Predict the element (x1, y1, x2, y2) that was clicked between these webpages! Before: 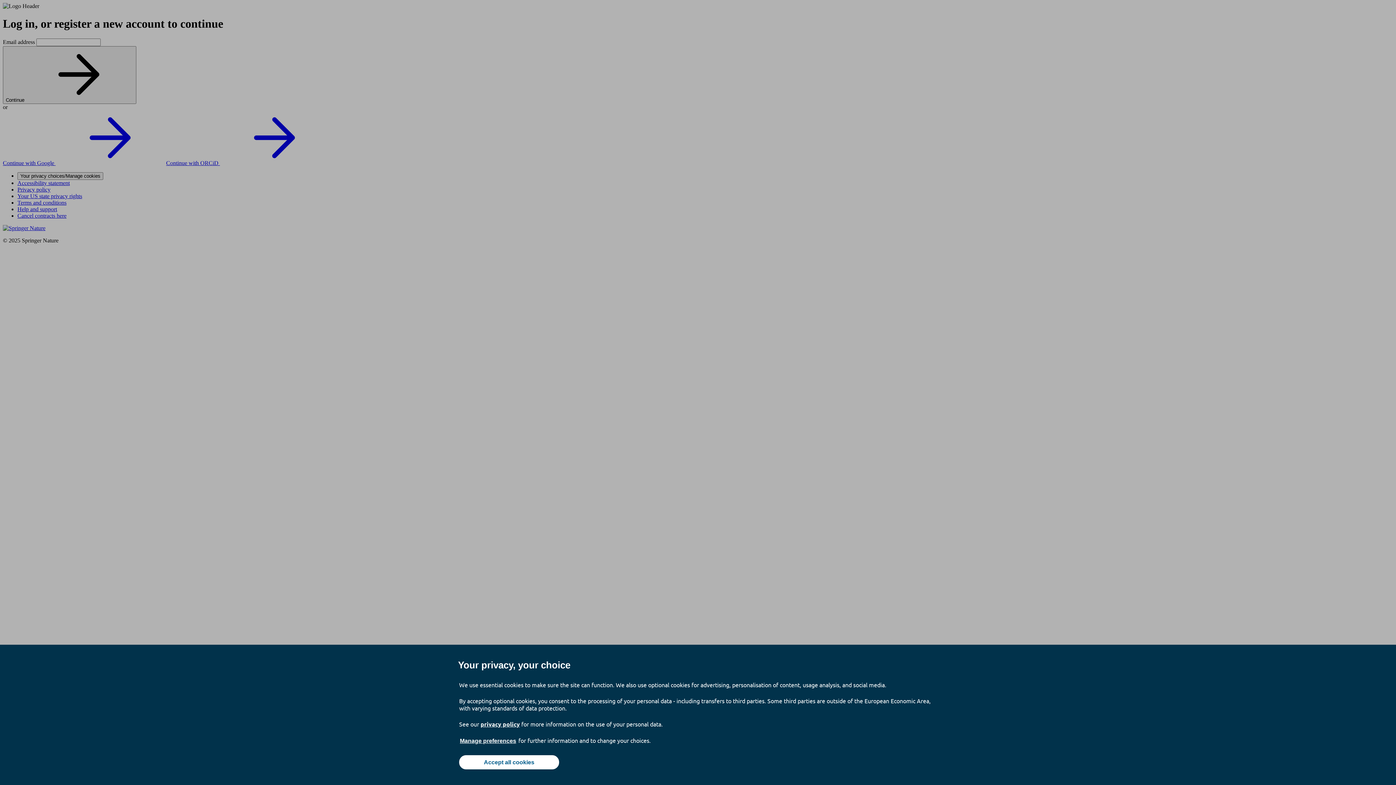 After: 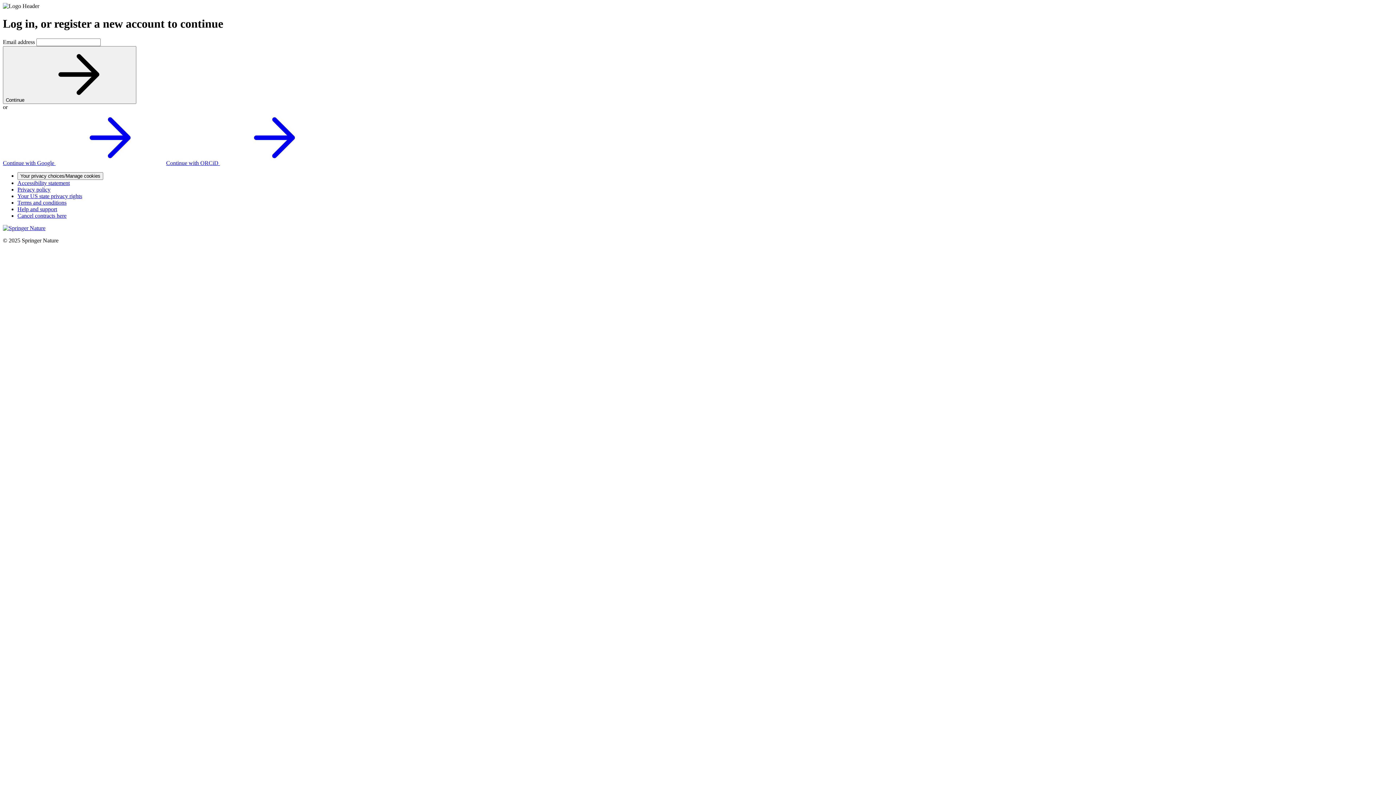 Action: label: Accept all cookies bbox: (459, 755, 559, 769)